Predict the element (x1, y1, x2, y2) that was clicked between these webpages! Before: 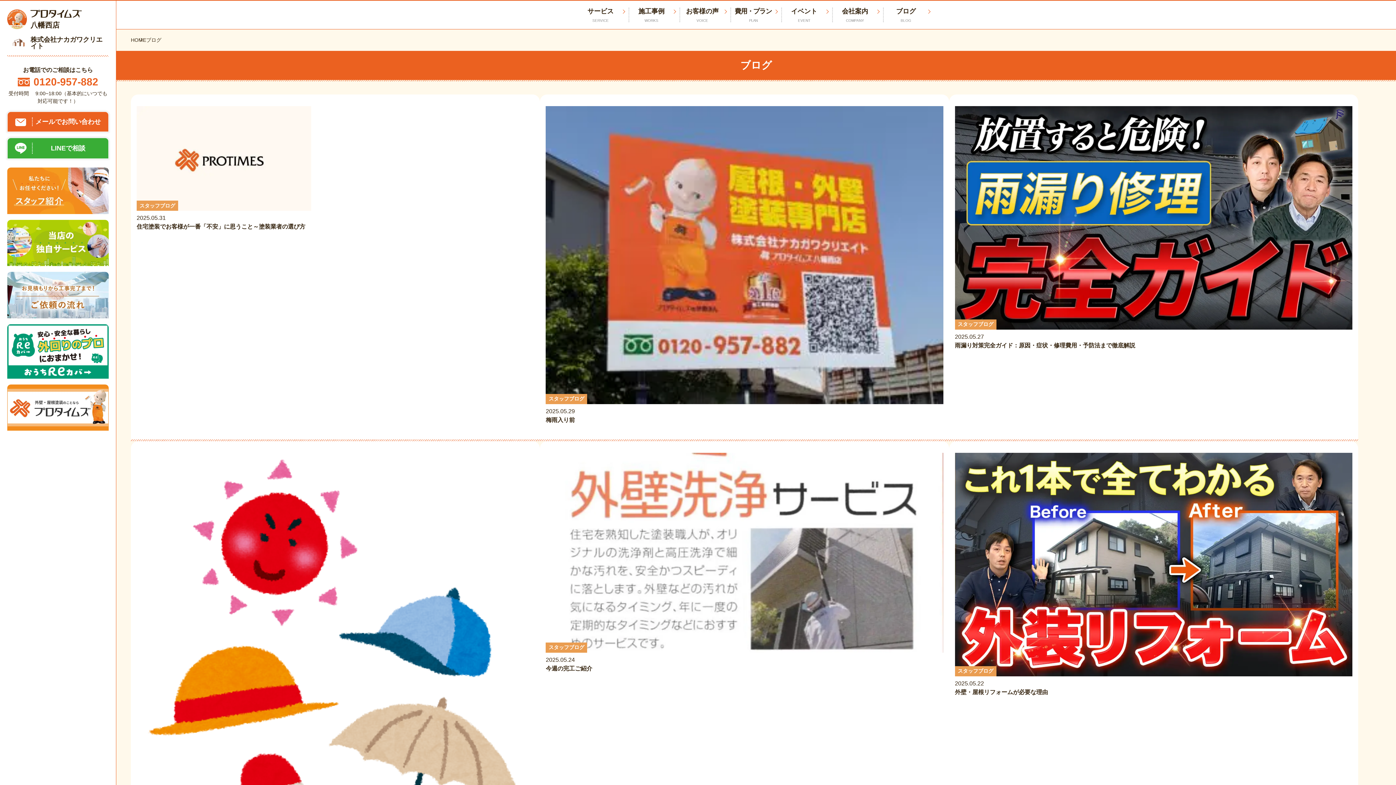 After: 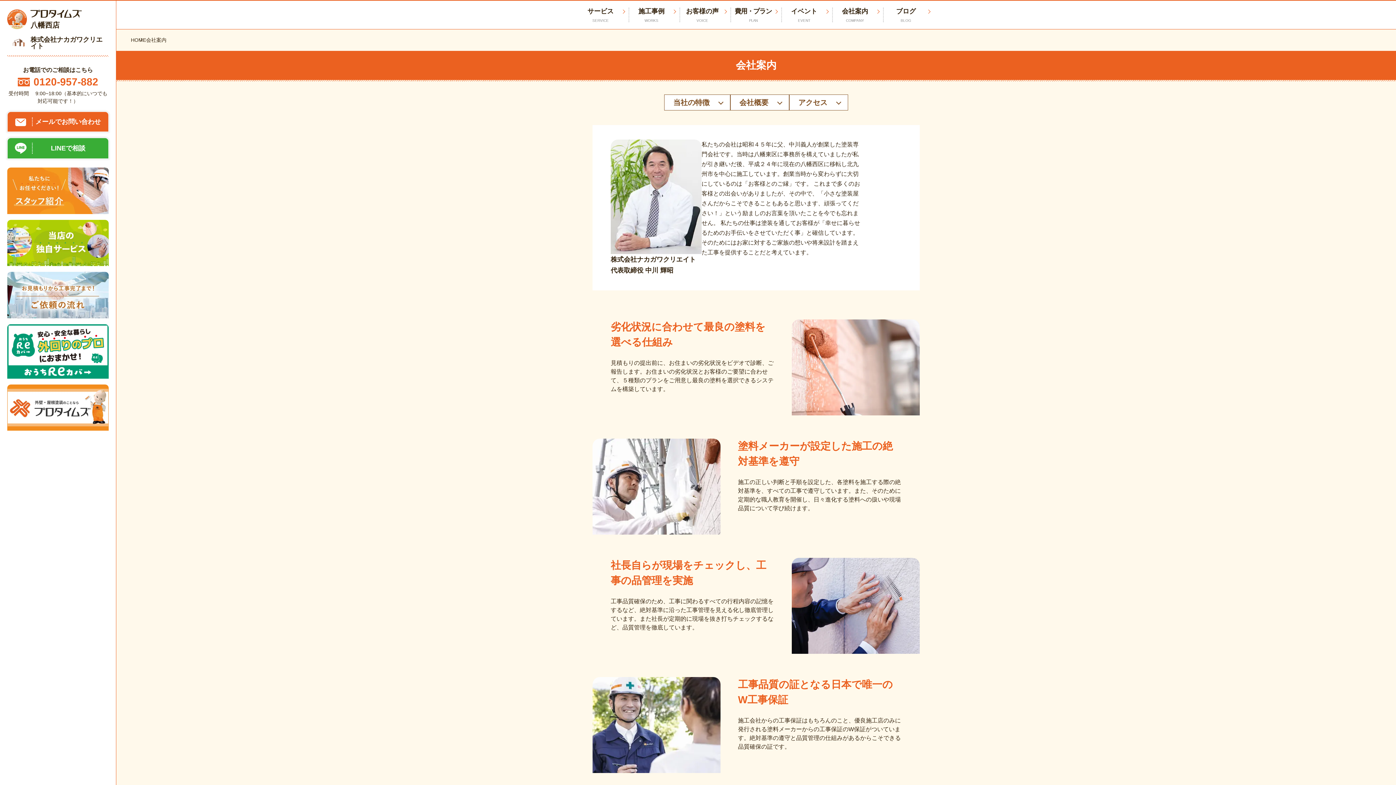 Action: label: 会社案内
COMPANY bbox: (832, 0, 883, 29)